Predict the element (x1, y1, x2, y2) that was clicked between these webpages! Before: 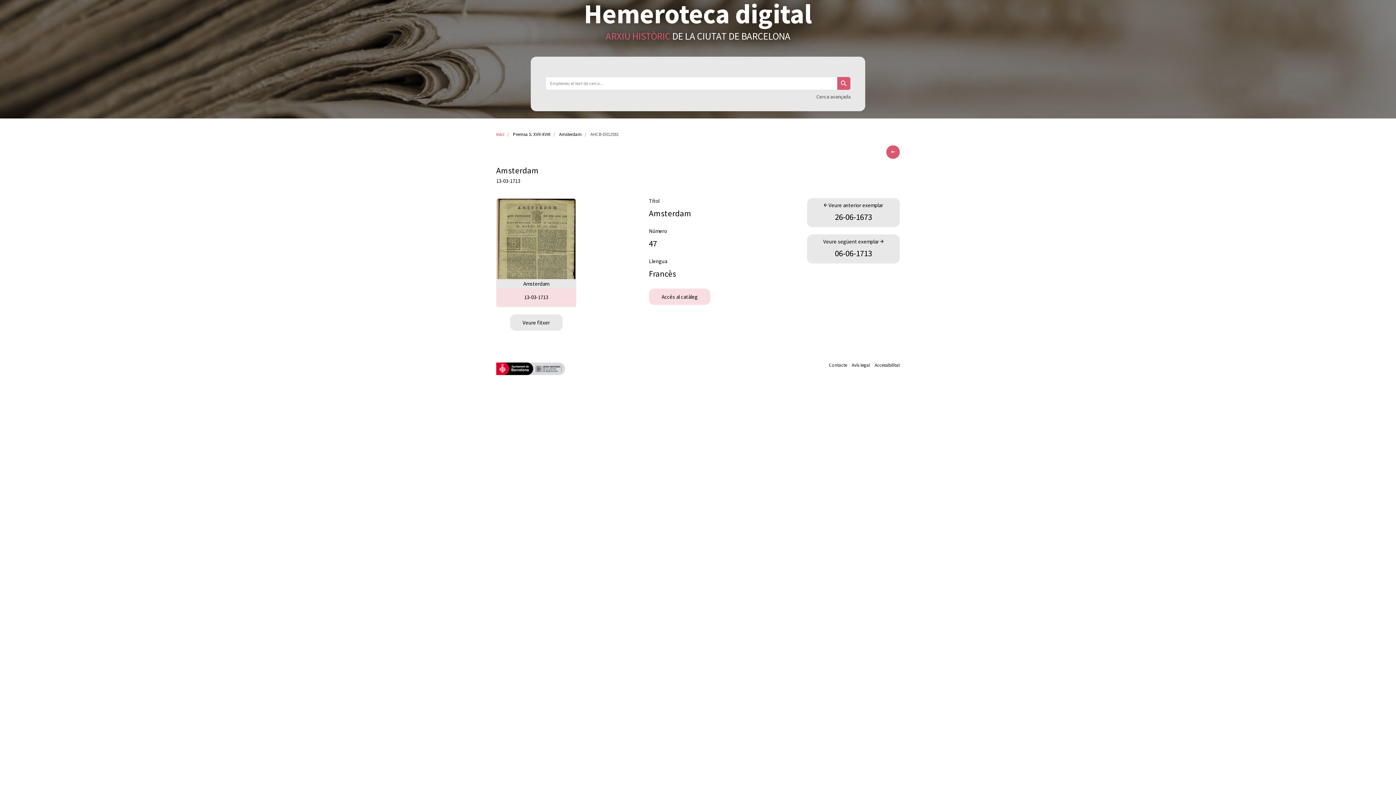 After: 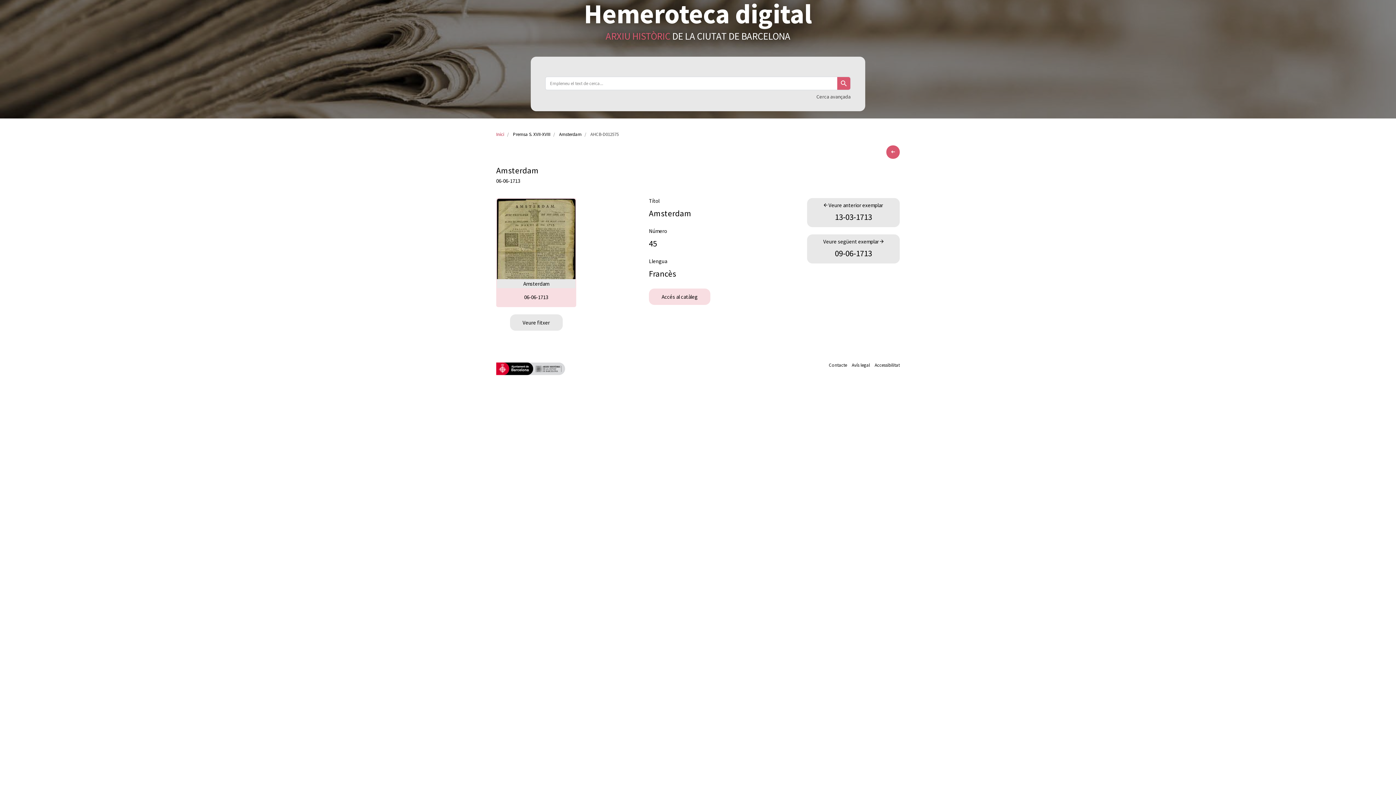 Action: label: Veure següent exemplar 

06-06-1713 bbox: (807, 234, 900, 263)